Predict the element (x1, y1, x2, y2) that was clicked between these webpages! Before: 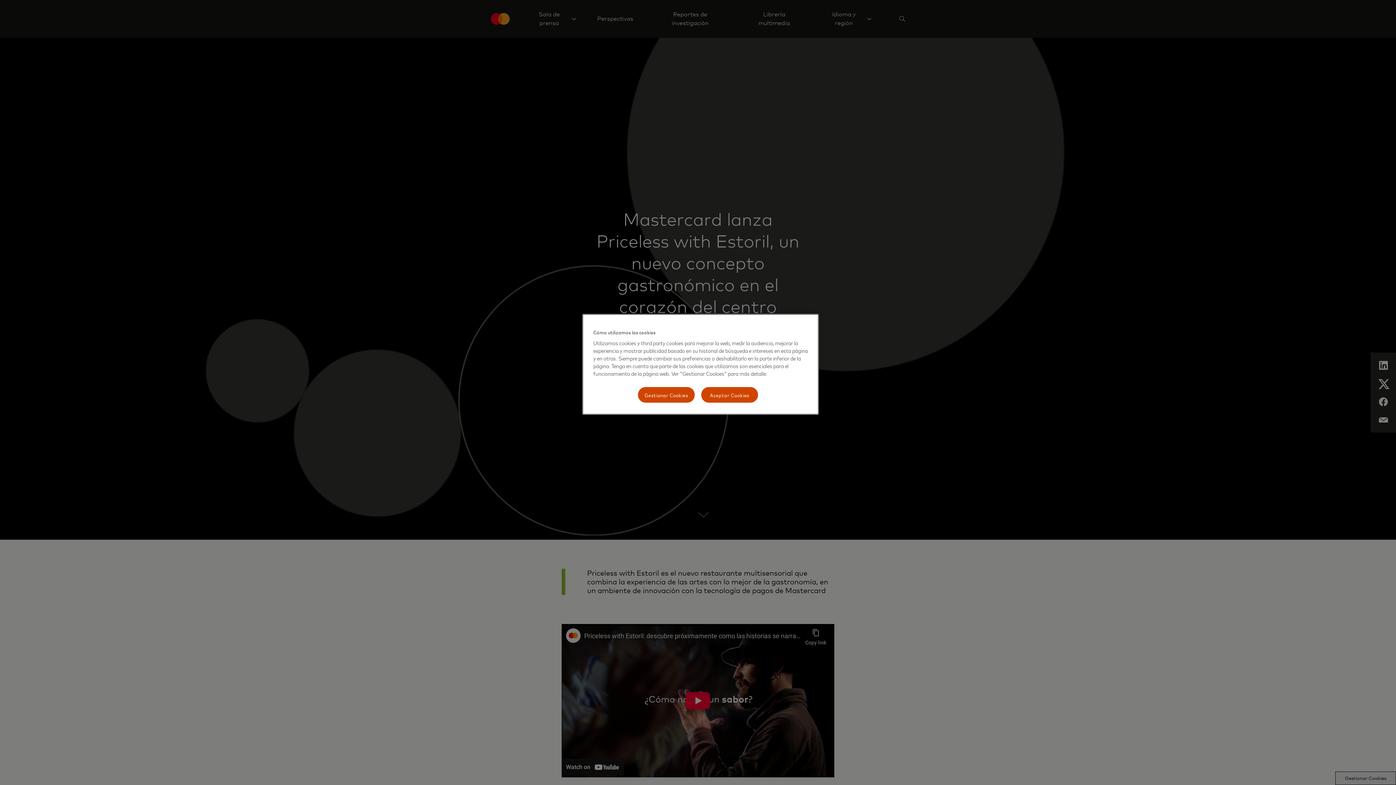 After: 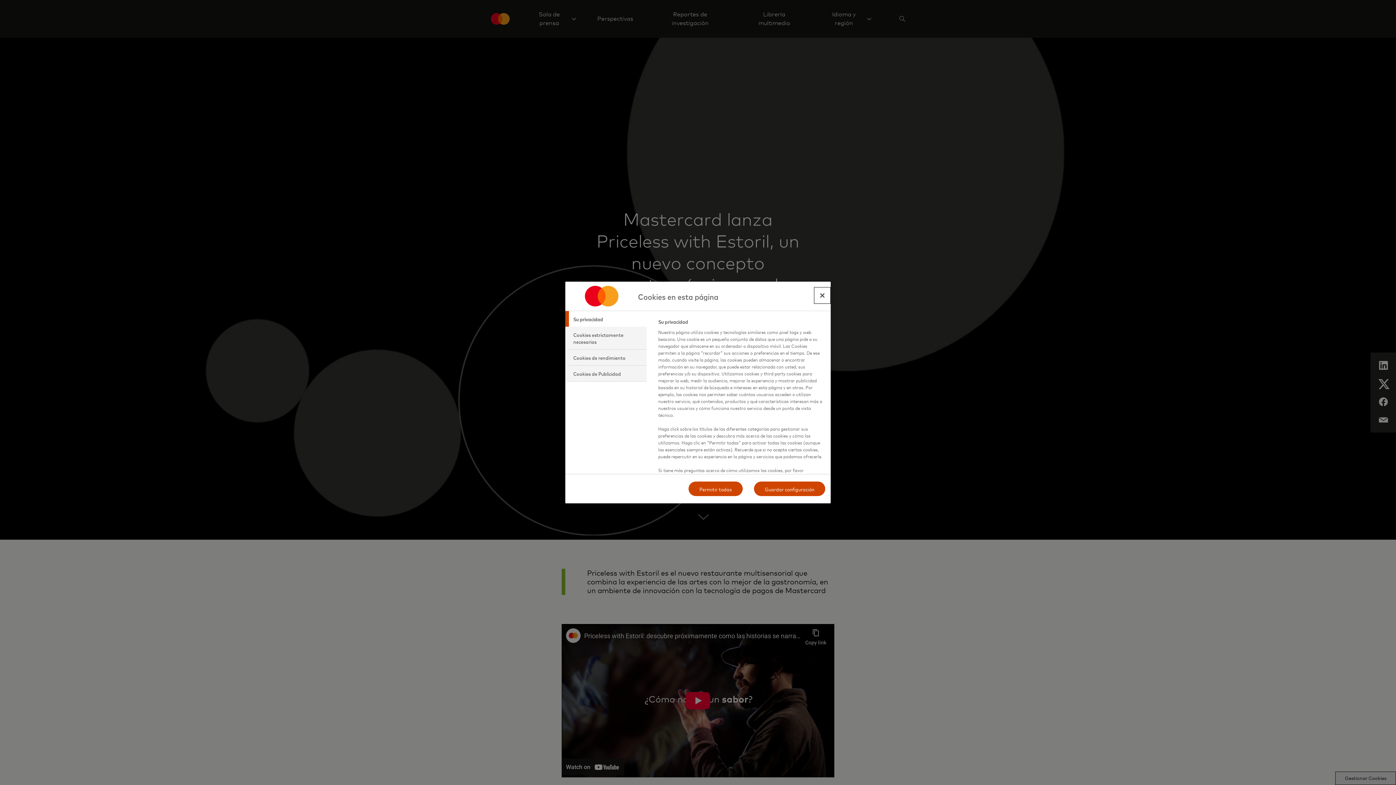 Action: bbox: (637, 386, 695, 403) label: Gestionar Cookies